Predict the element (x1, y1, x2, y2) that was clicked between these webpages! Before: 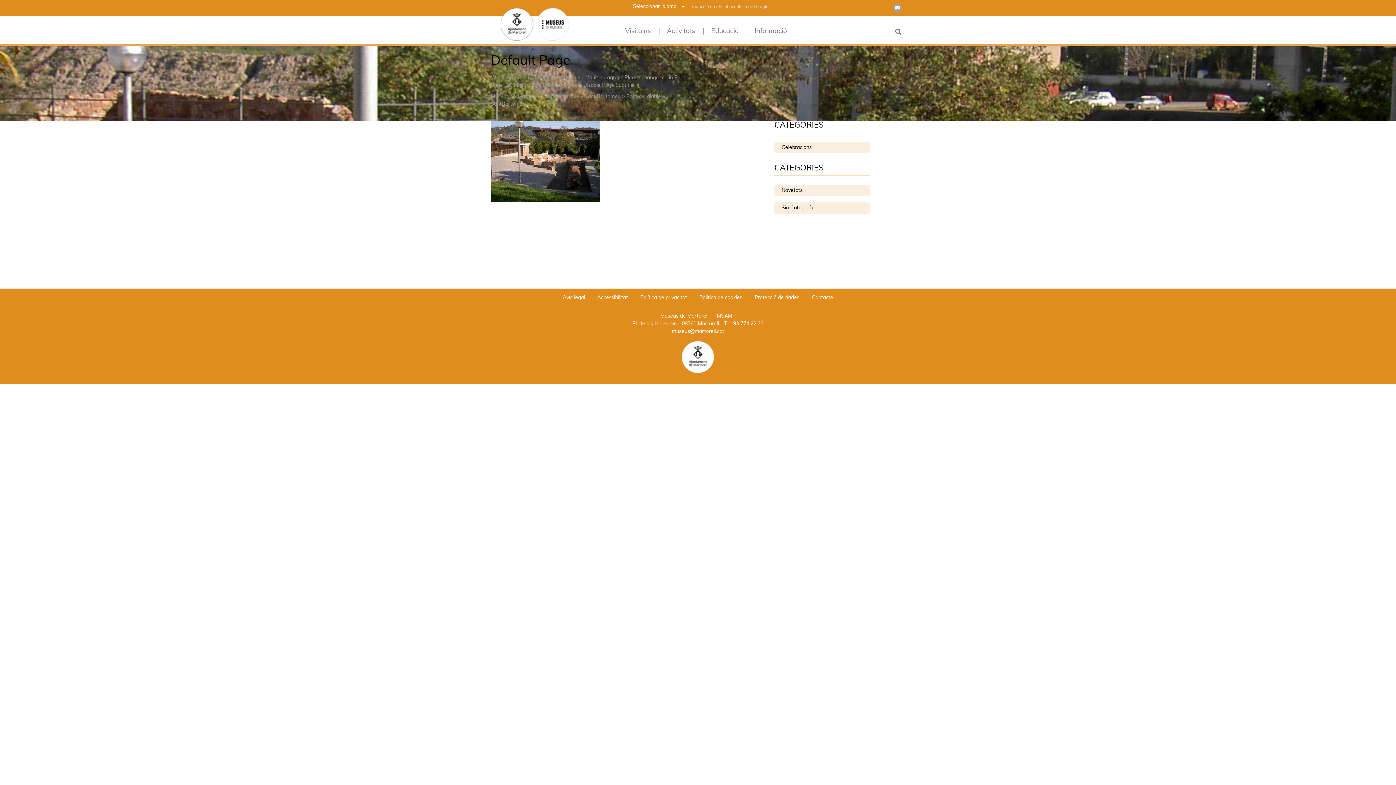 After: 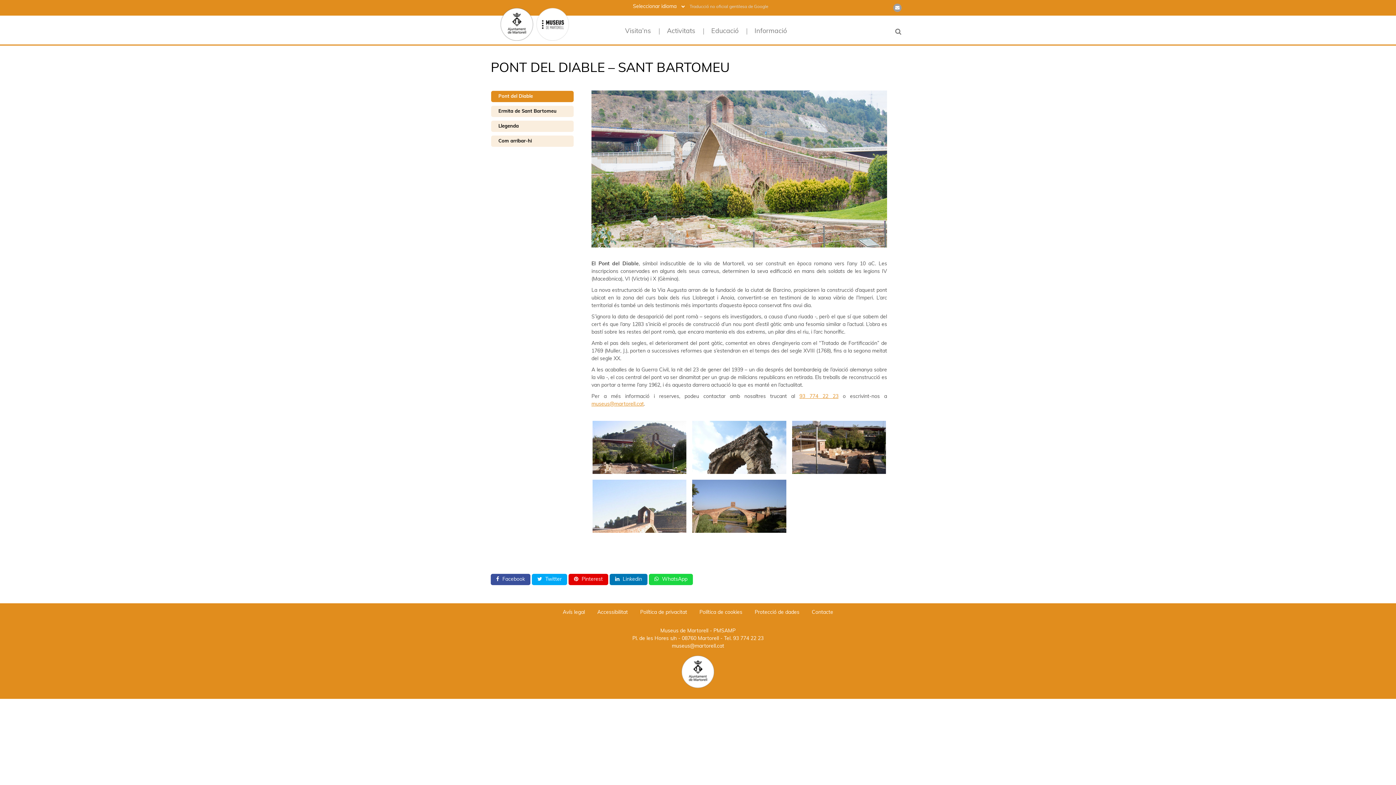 Action: label: Pont del diable – Sant Bartomeu bbox: (544, 94, 620, 99)